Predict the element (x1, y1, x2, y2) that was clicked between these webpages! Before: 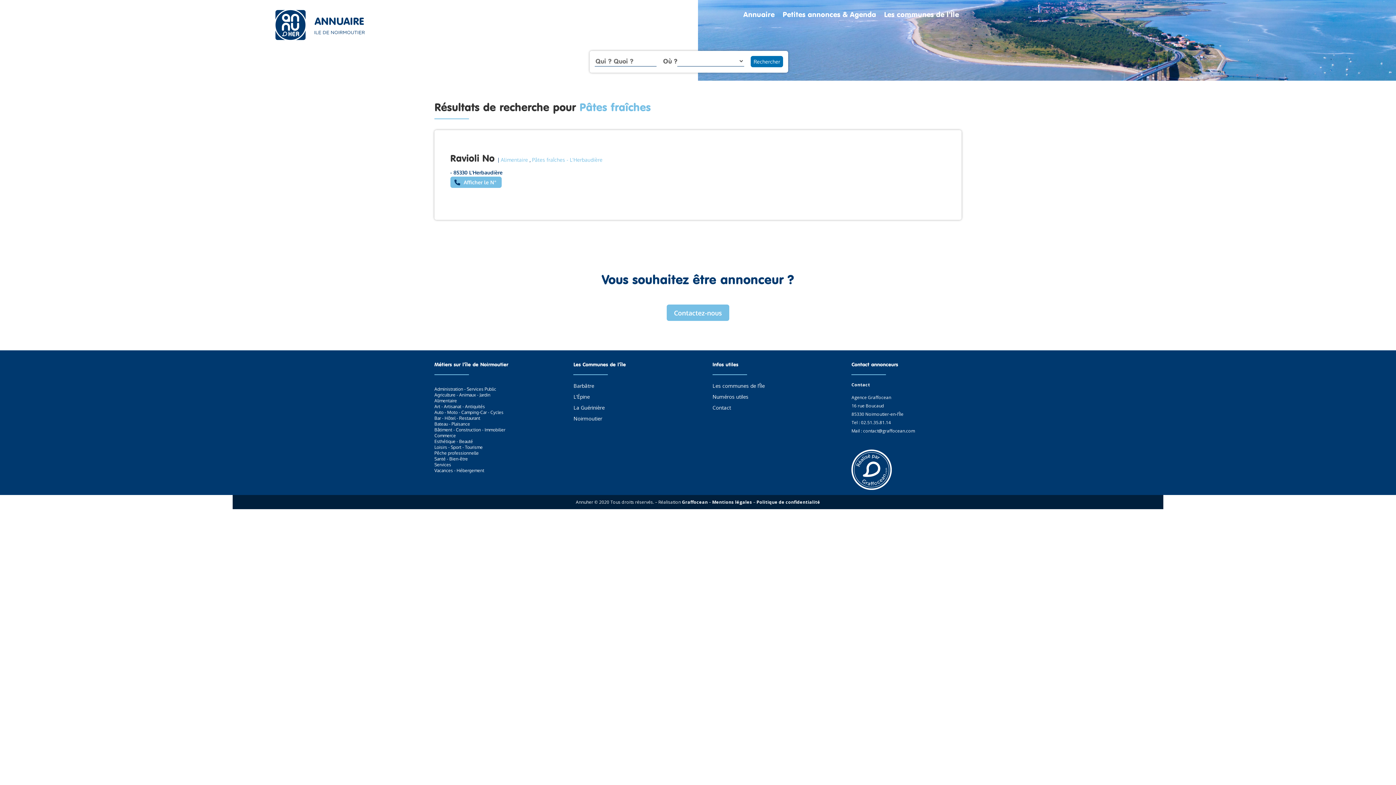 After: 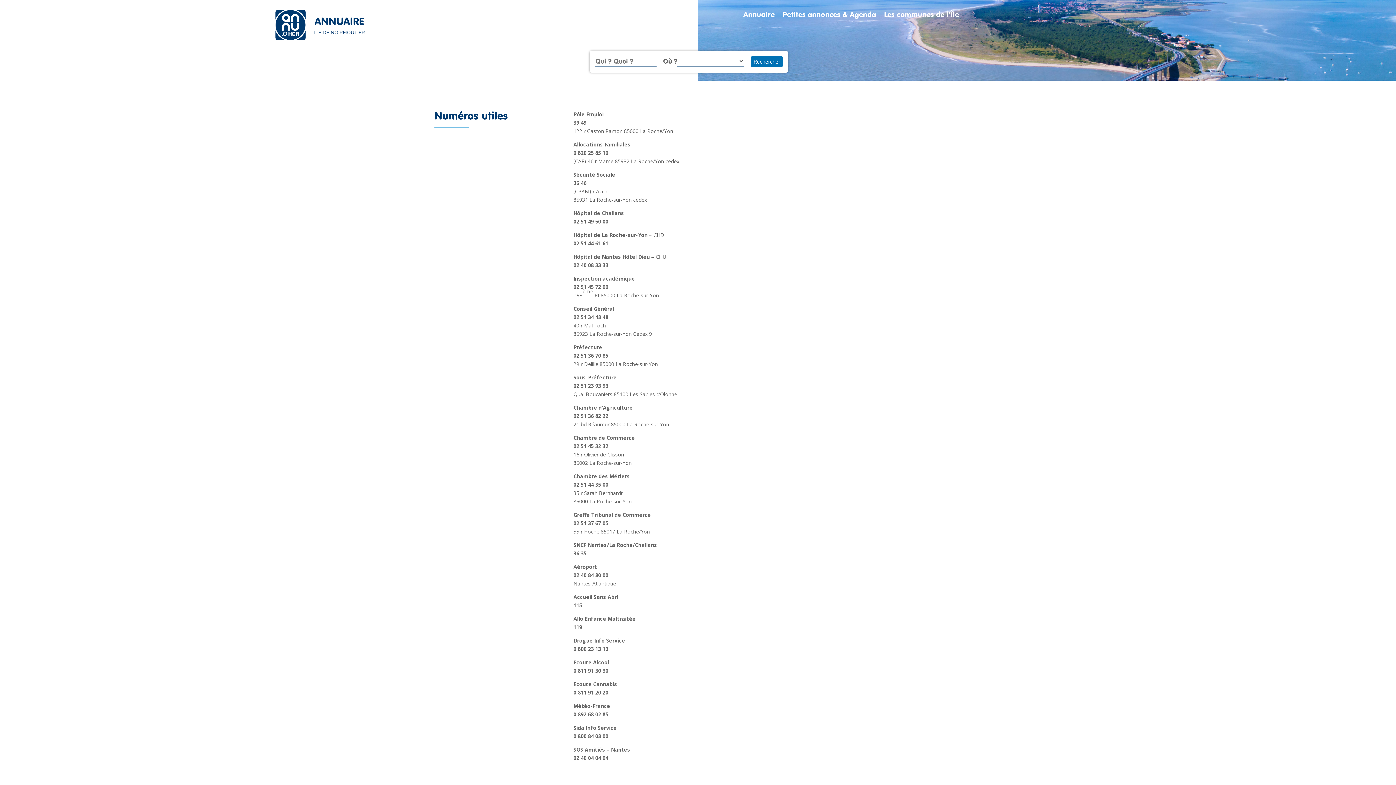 Action: bbox: (712, 394, 748, 402) label: Numéros utiles